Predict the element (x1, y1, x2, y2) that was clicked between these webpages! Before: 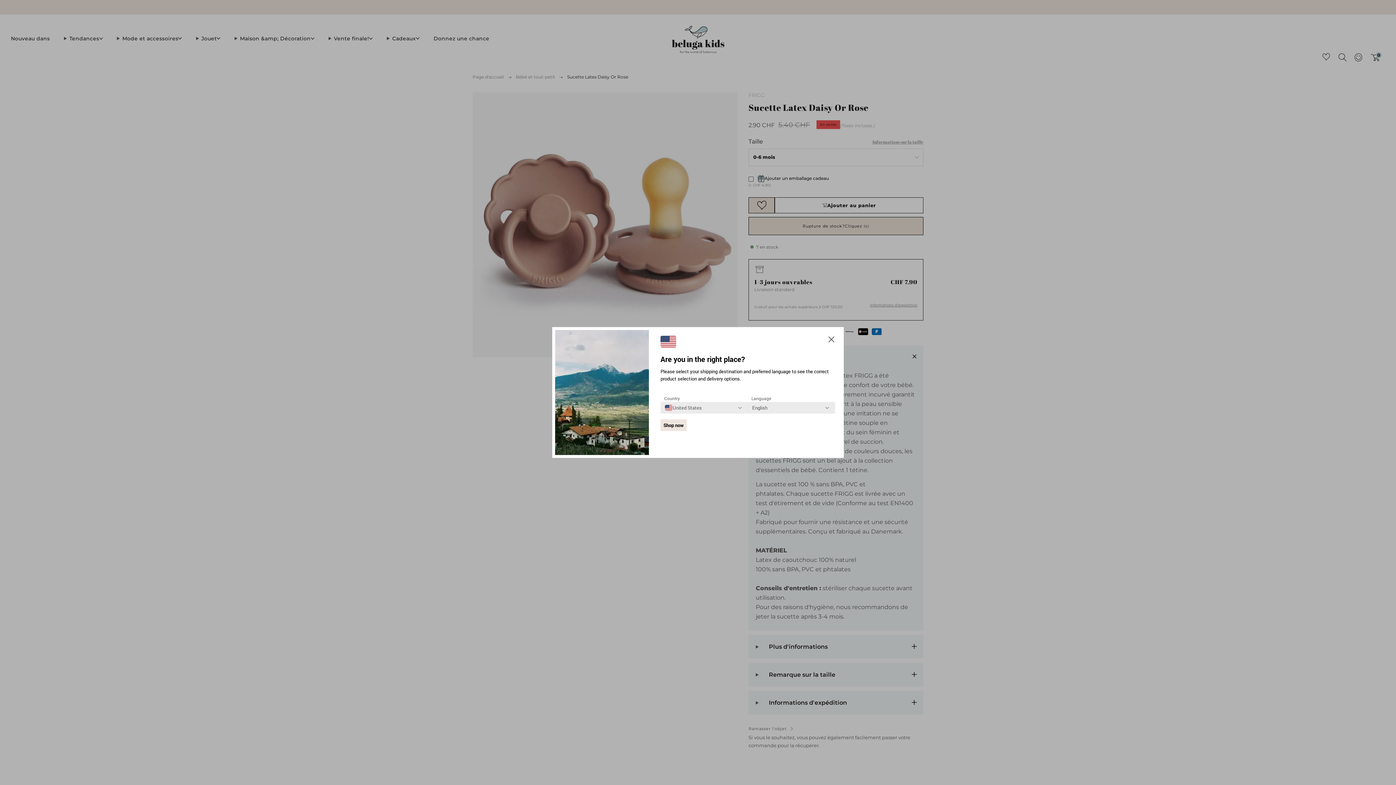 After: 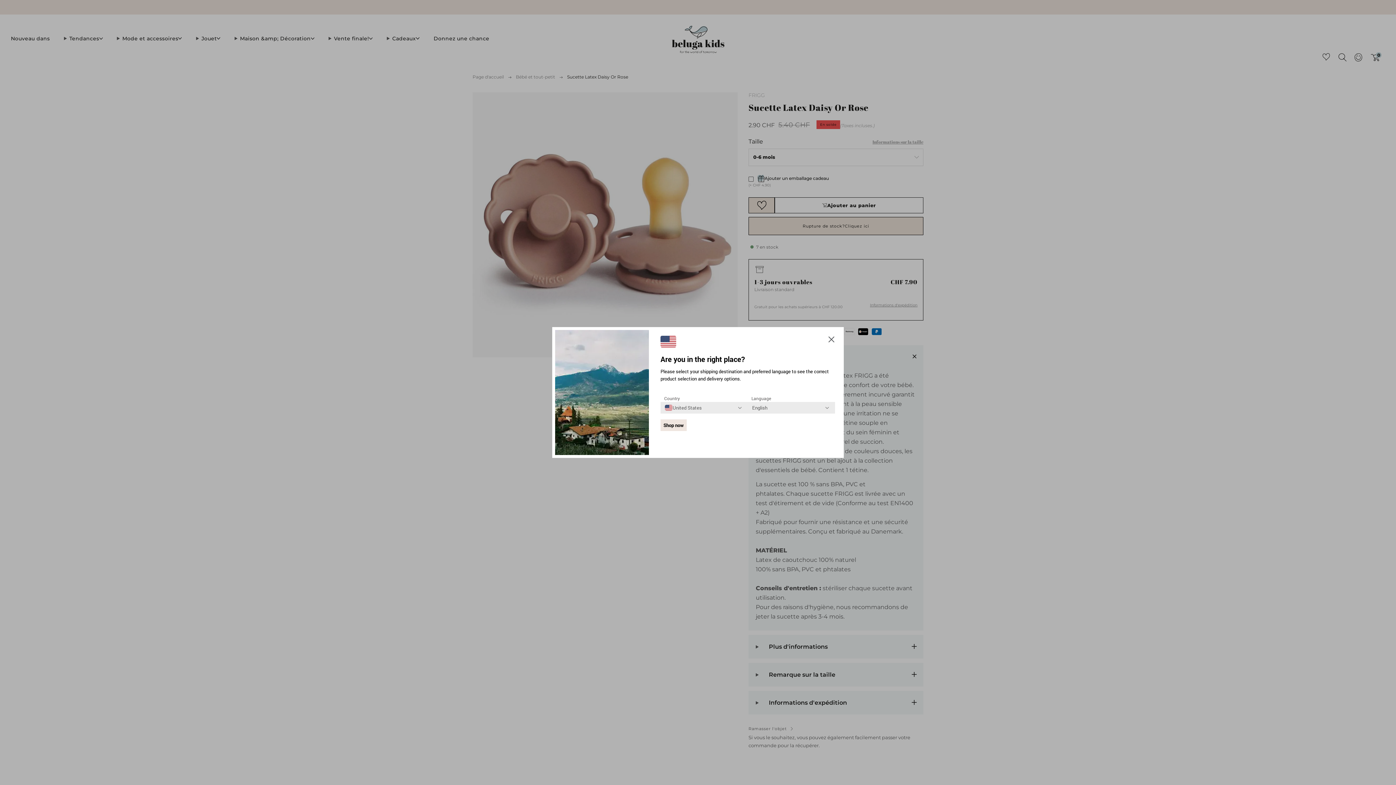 Action: label: Shop now bbox: (660, 419, 686, 431)